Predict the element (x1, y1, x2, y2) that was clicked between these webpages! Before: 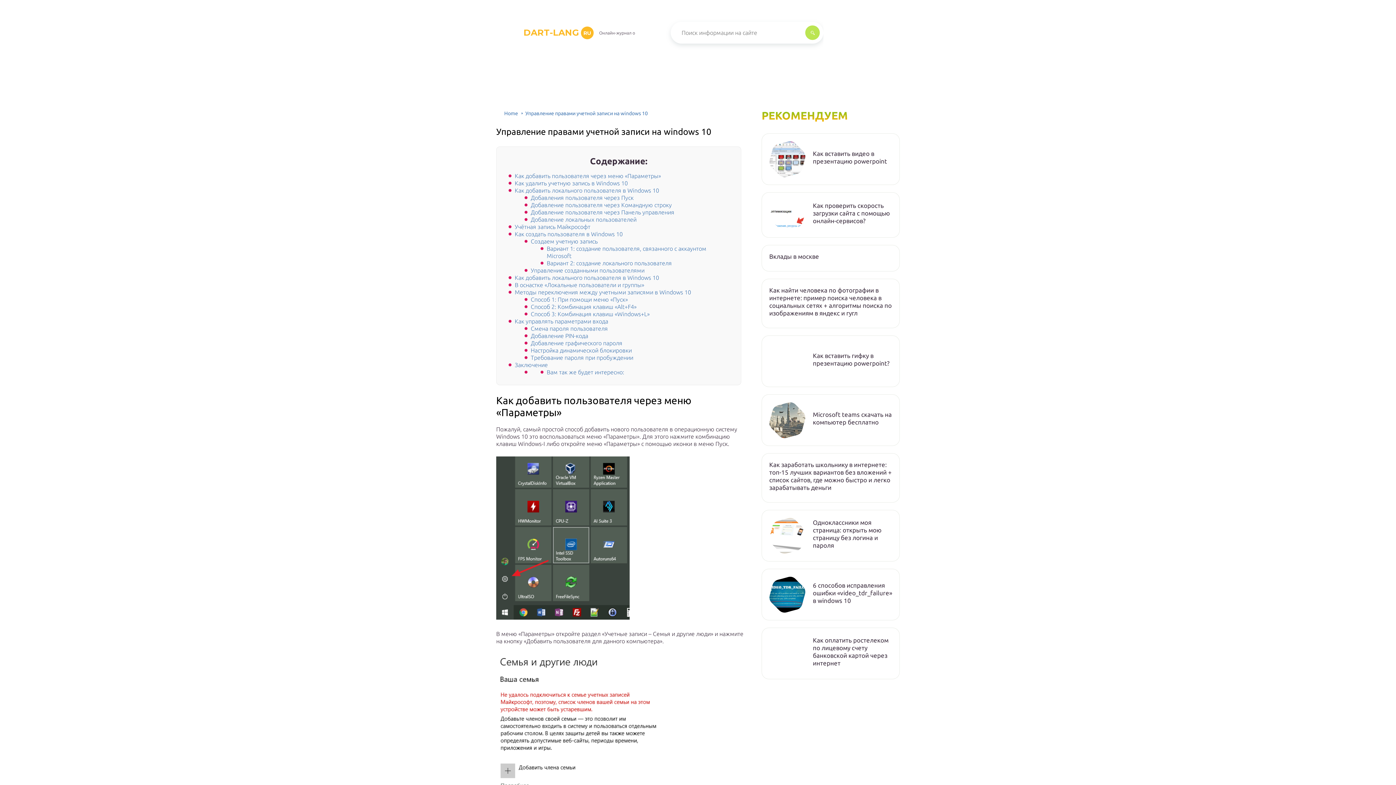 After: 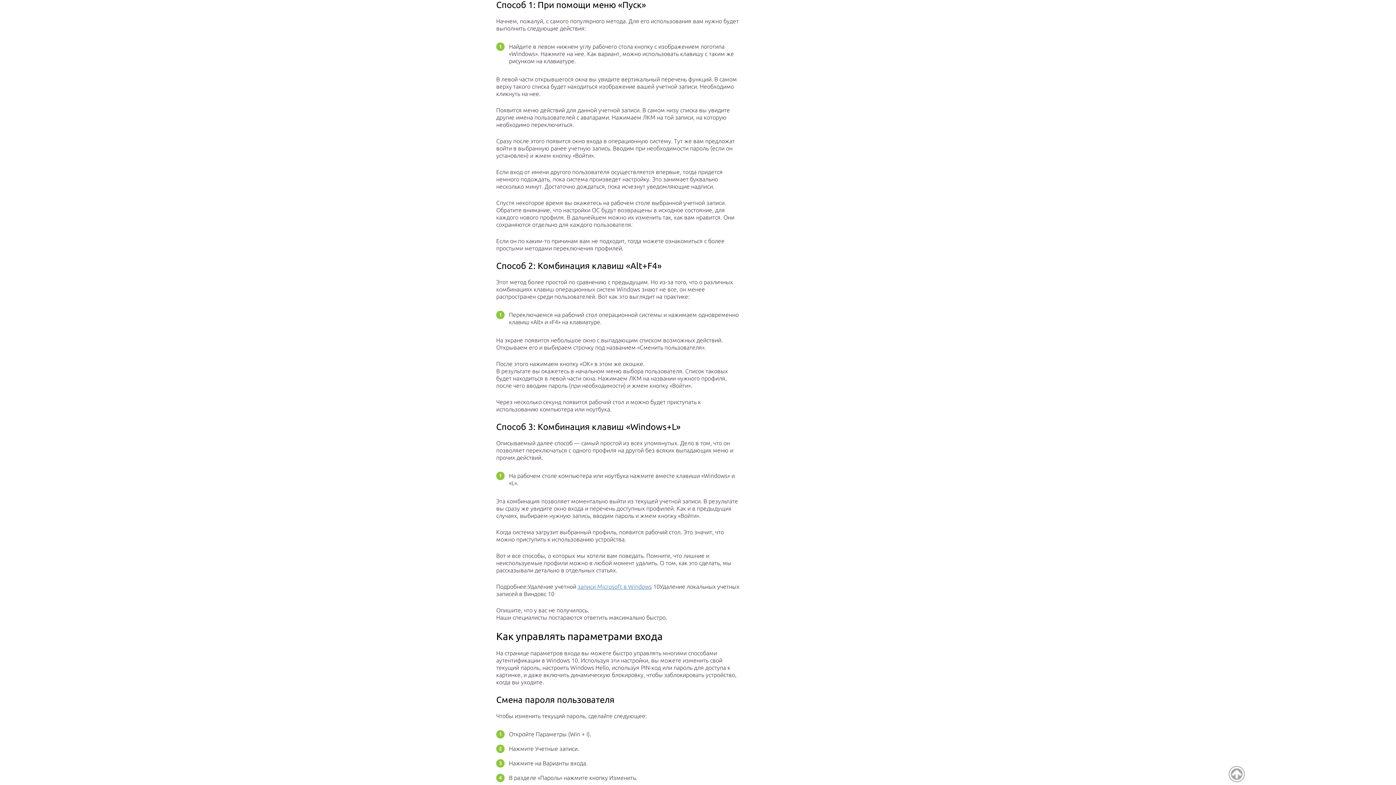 Action: bbox: (530, 296, 628, 302) label: Способ 1: При помощи меню «Пуск»